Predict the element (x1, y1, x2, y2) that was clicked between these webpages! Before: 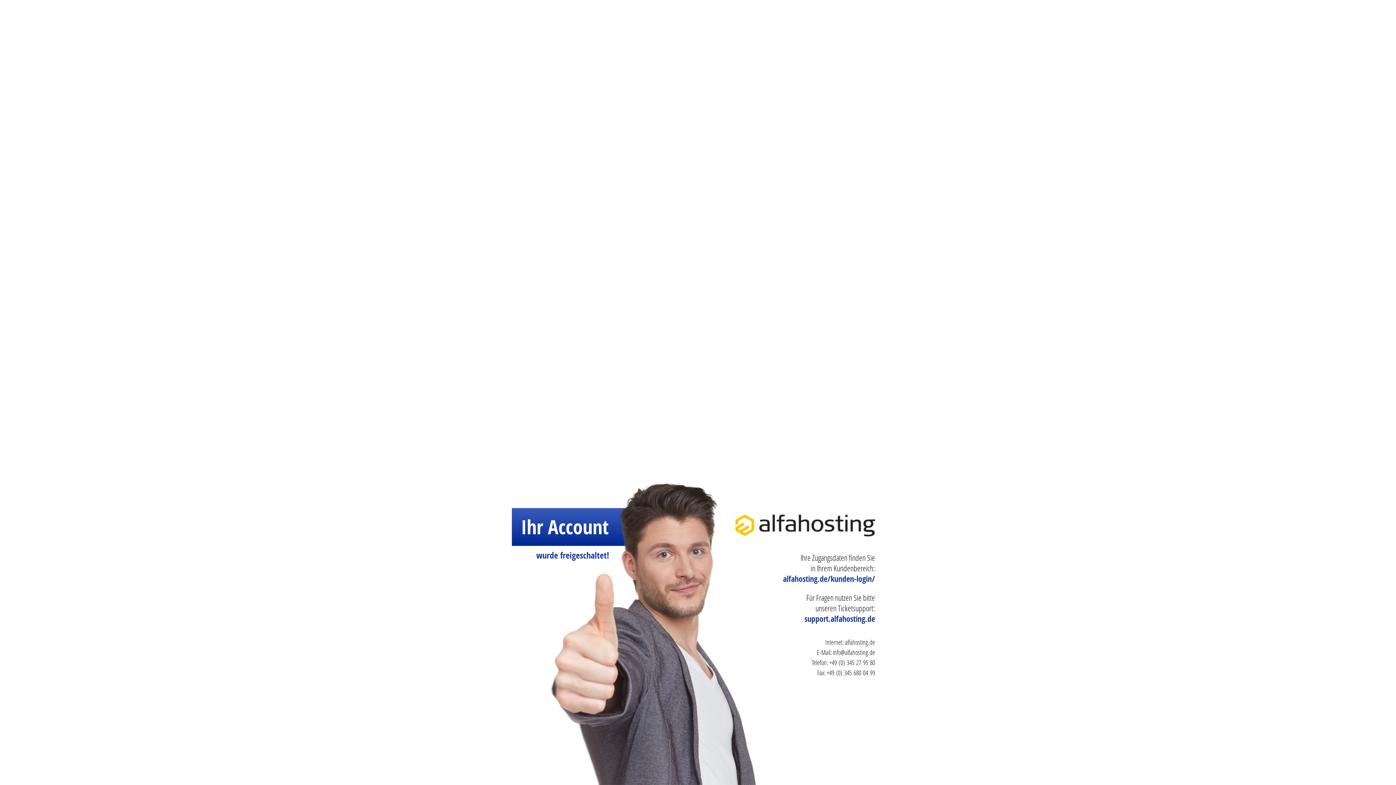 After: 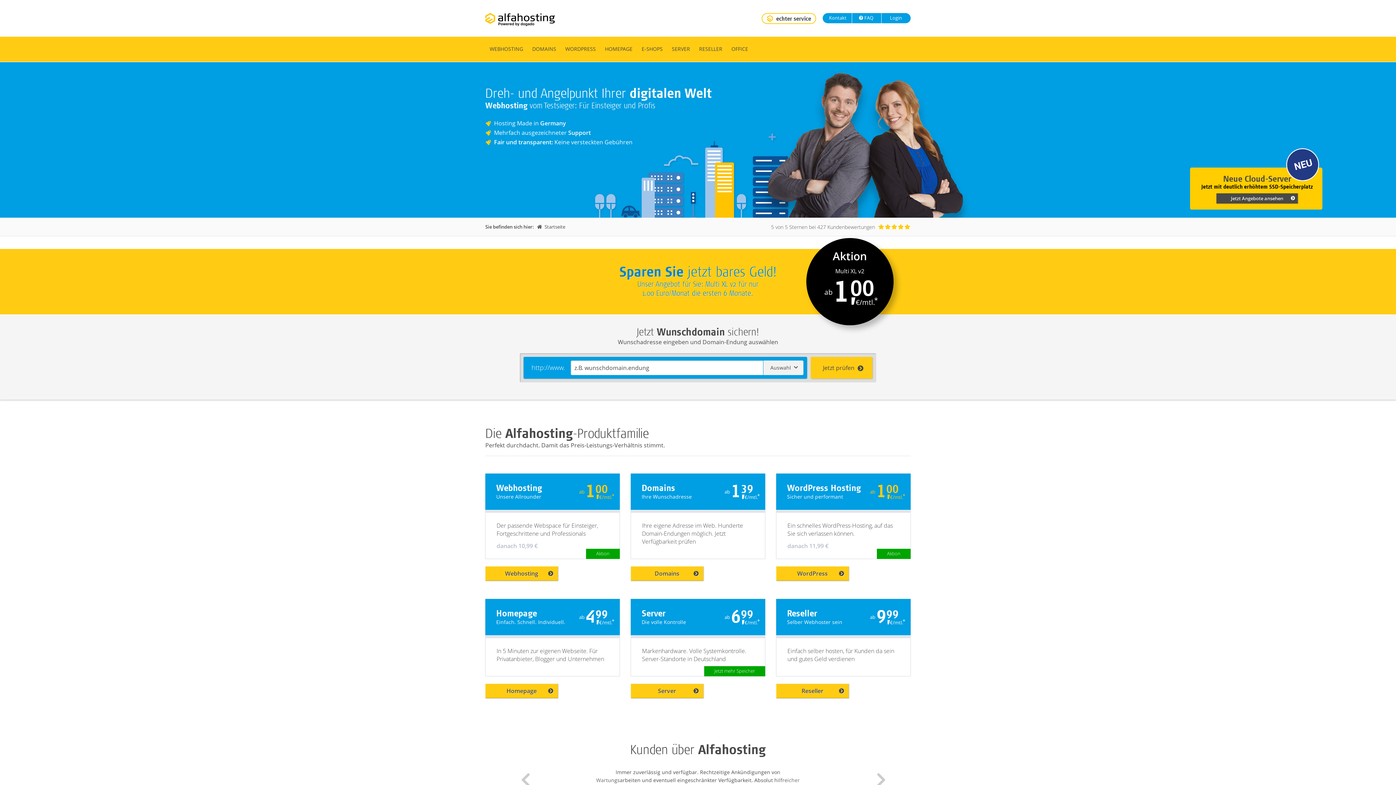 Action: bbox: (845, 638, 875, 646) label: alfahosting.de